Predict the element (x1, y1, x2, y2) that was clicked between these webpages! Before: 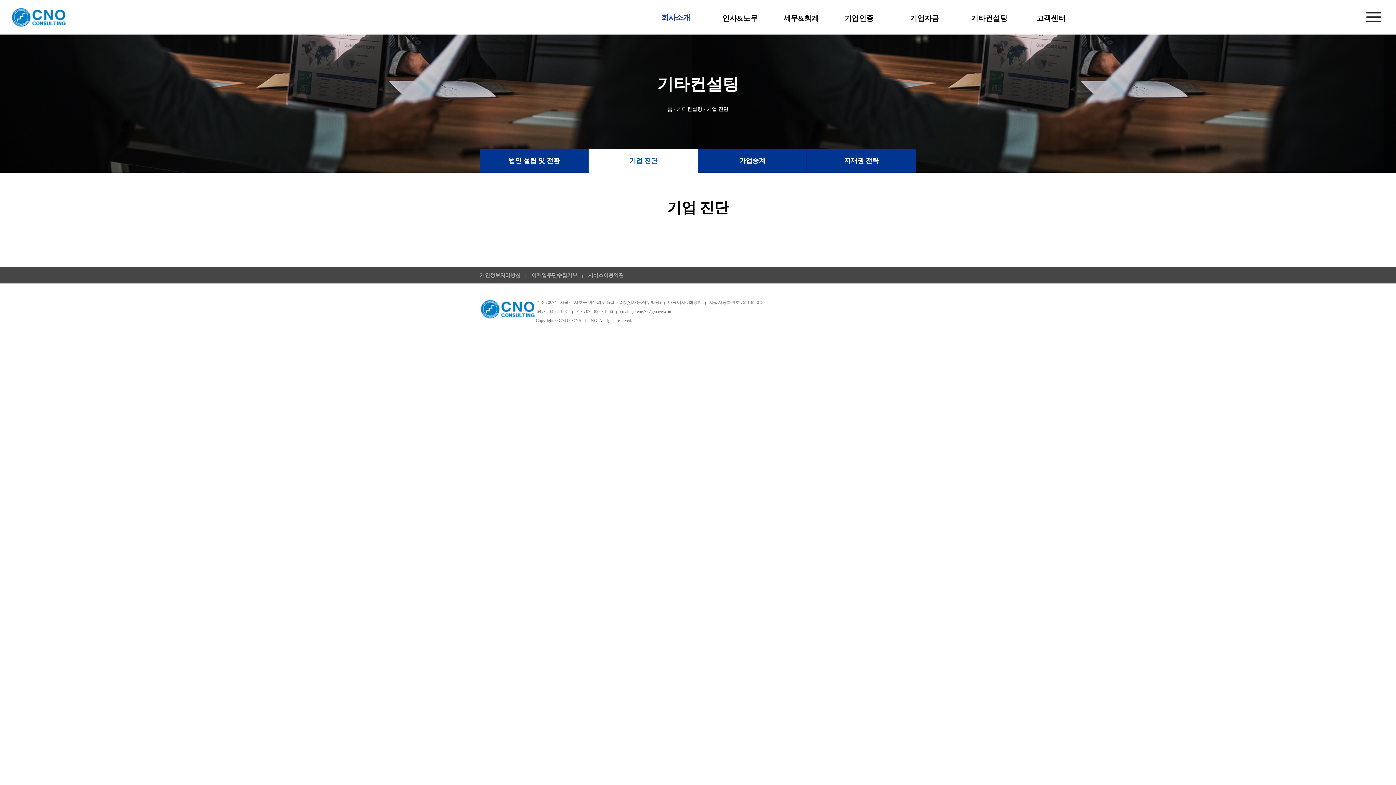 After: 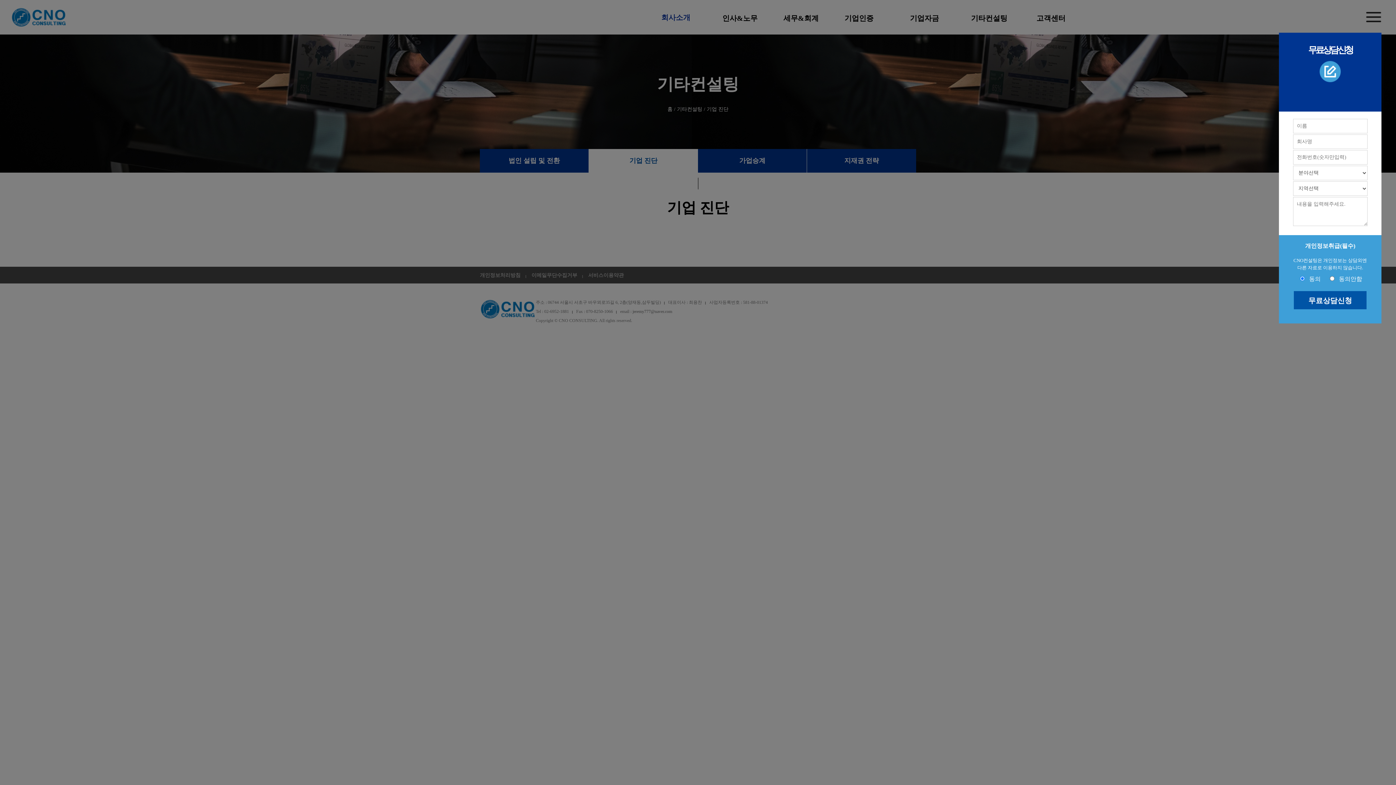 Action: bbox: (1366, 17, 1381, 23)